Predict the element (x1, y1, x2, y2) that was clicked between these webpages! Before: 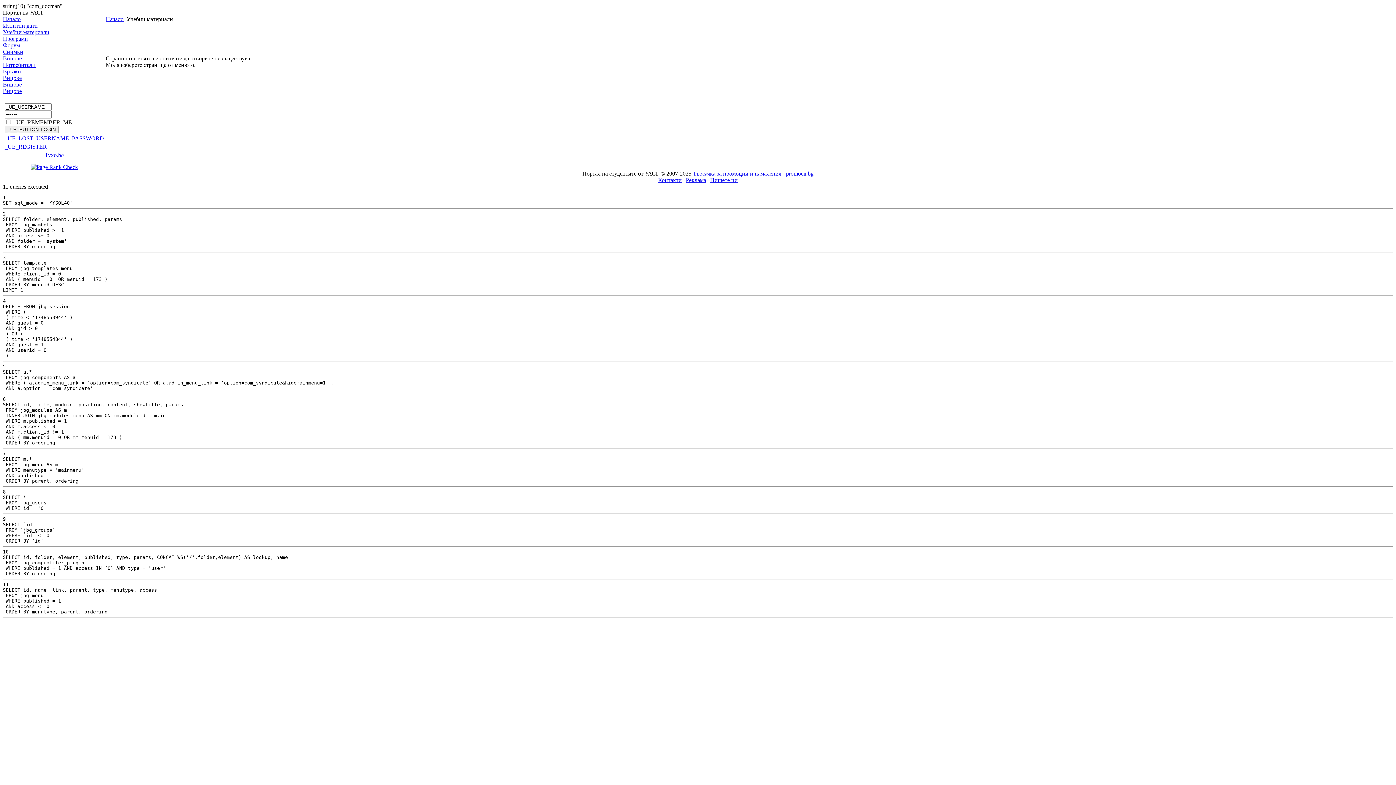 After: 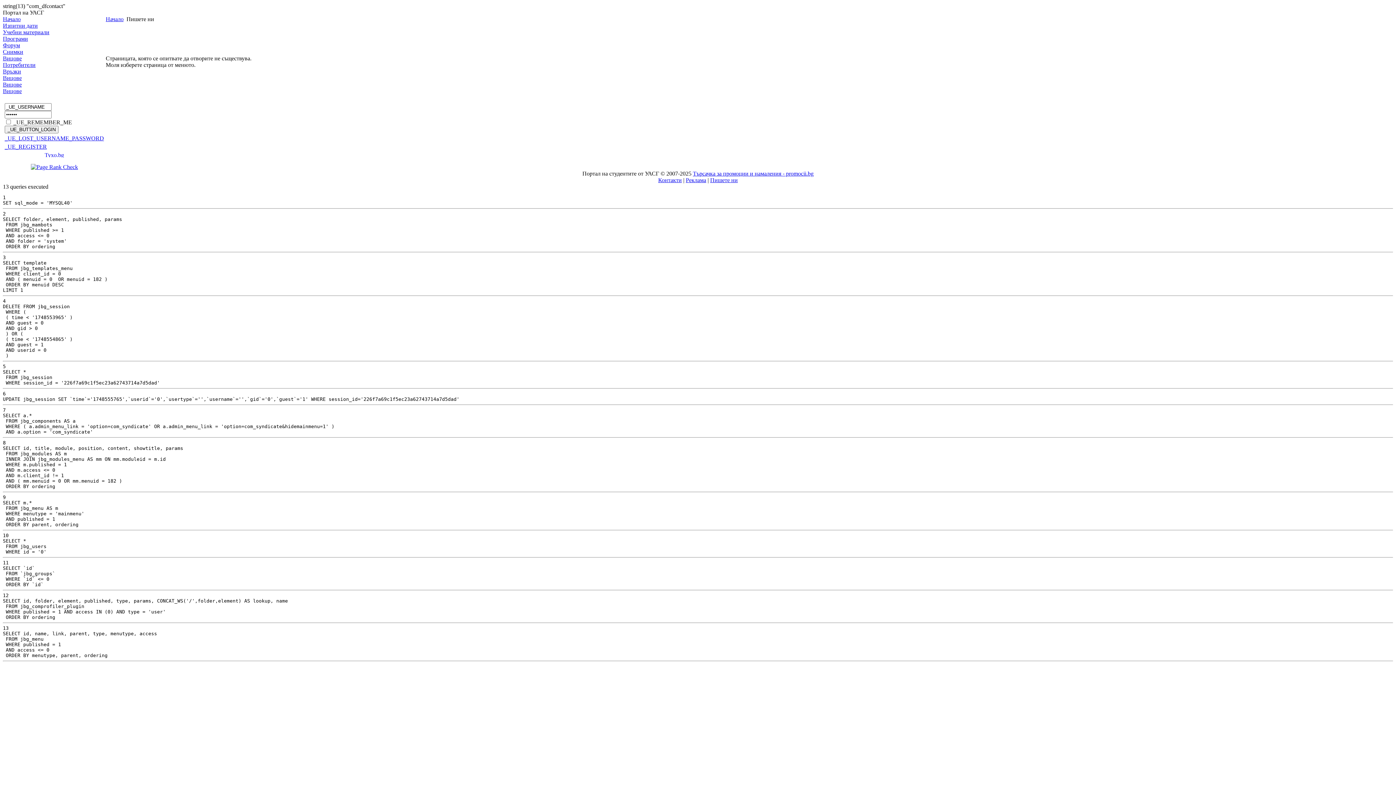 Action: bbox: (710, 177, 738, 183) label: Пишете ни